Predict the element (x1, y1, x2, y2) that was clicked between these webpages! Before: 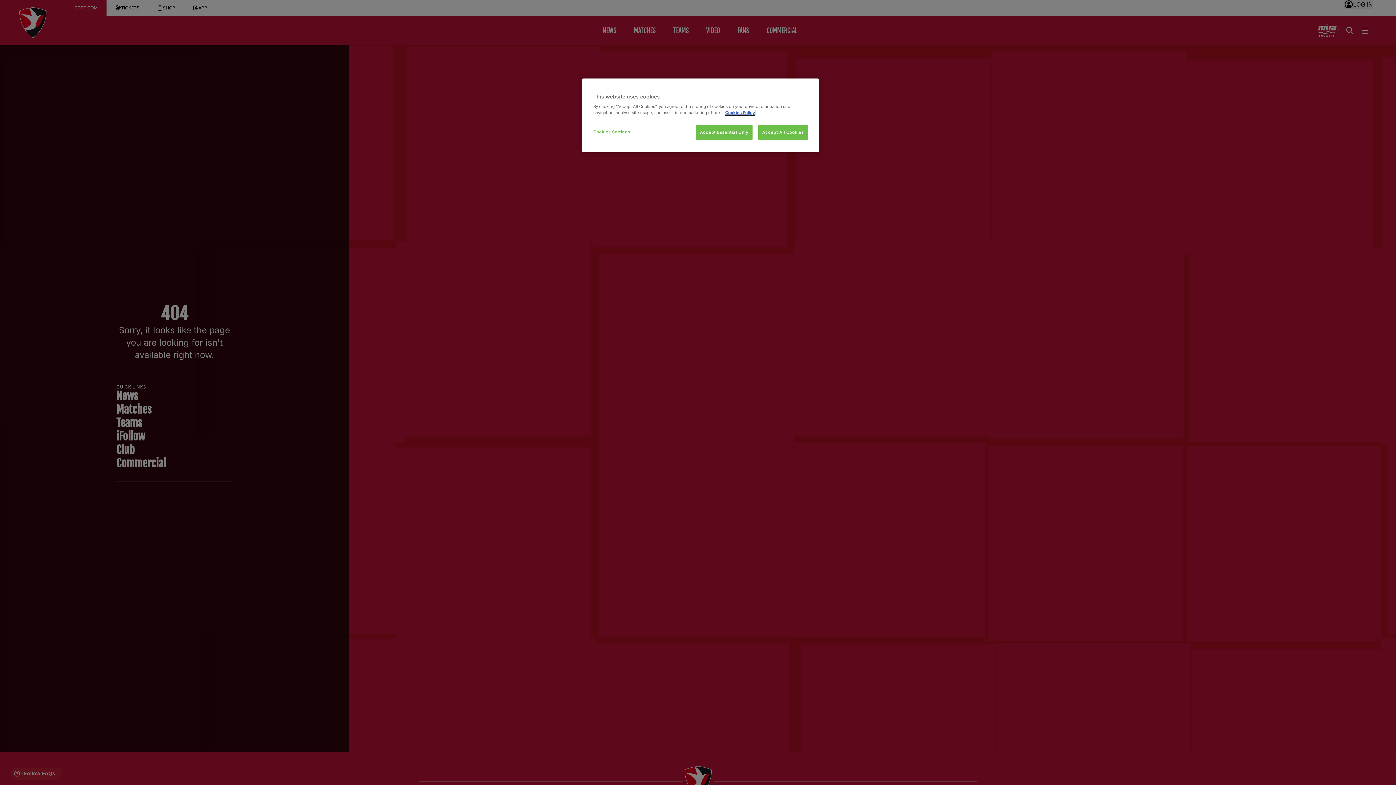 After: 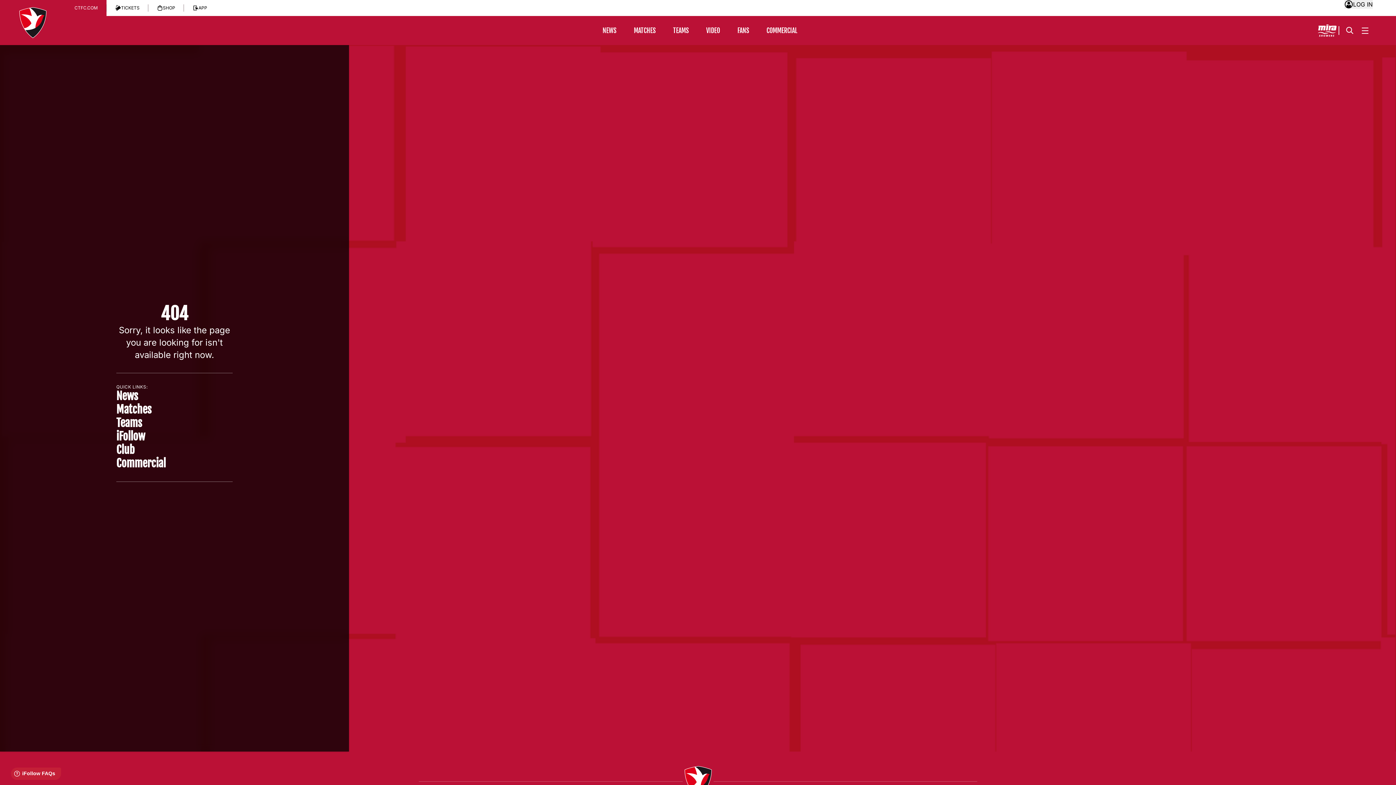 Action: label: Accept Essential Only bbox: (696, 125, 752, 140)